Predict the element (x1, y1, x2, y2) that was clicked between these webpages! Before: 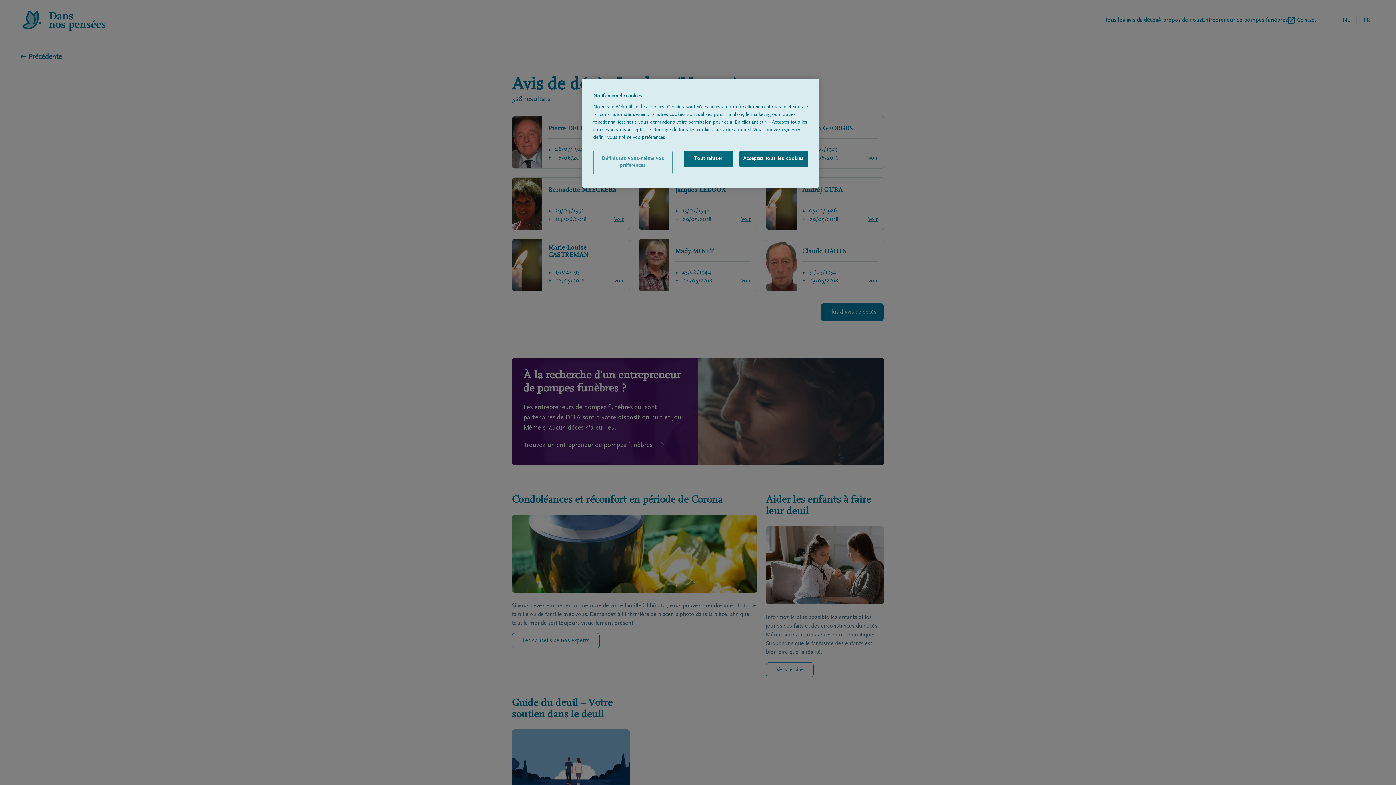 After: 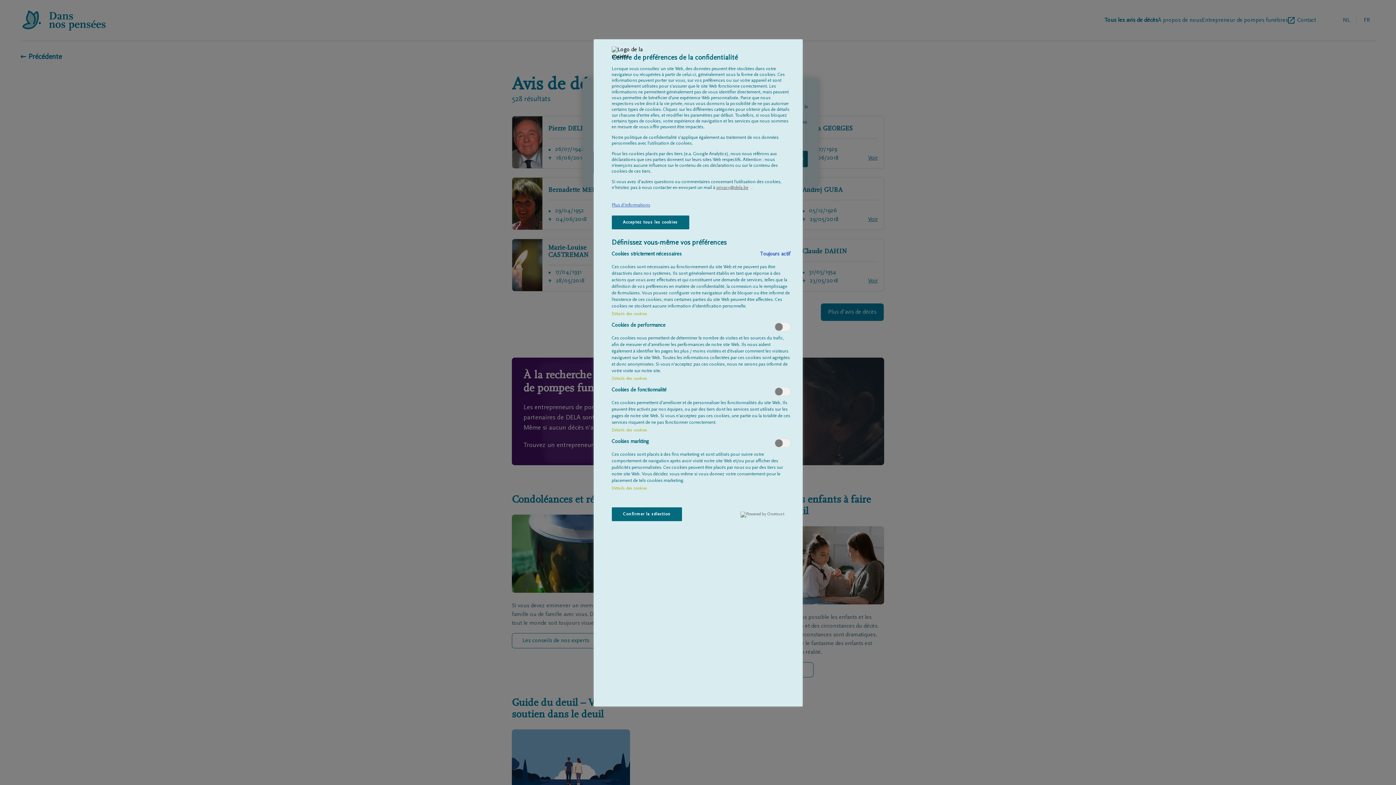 Action: bbox: (593, 150, 672, 174) label: Définissez vous-même vos préférences